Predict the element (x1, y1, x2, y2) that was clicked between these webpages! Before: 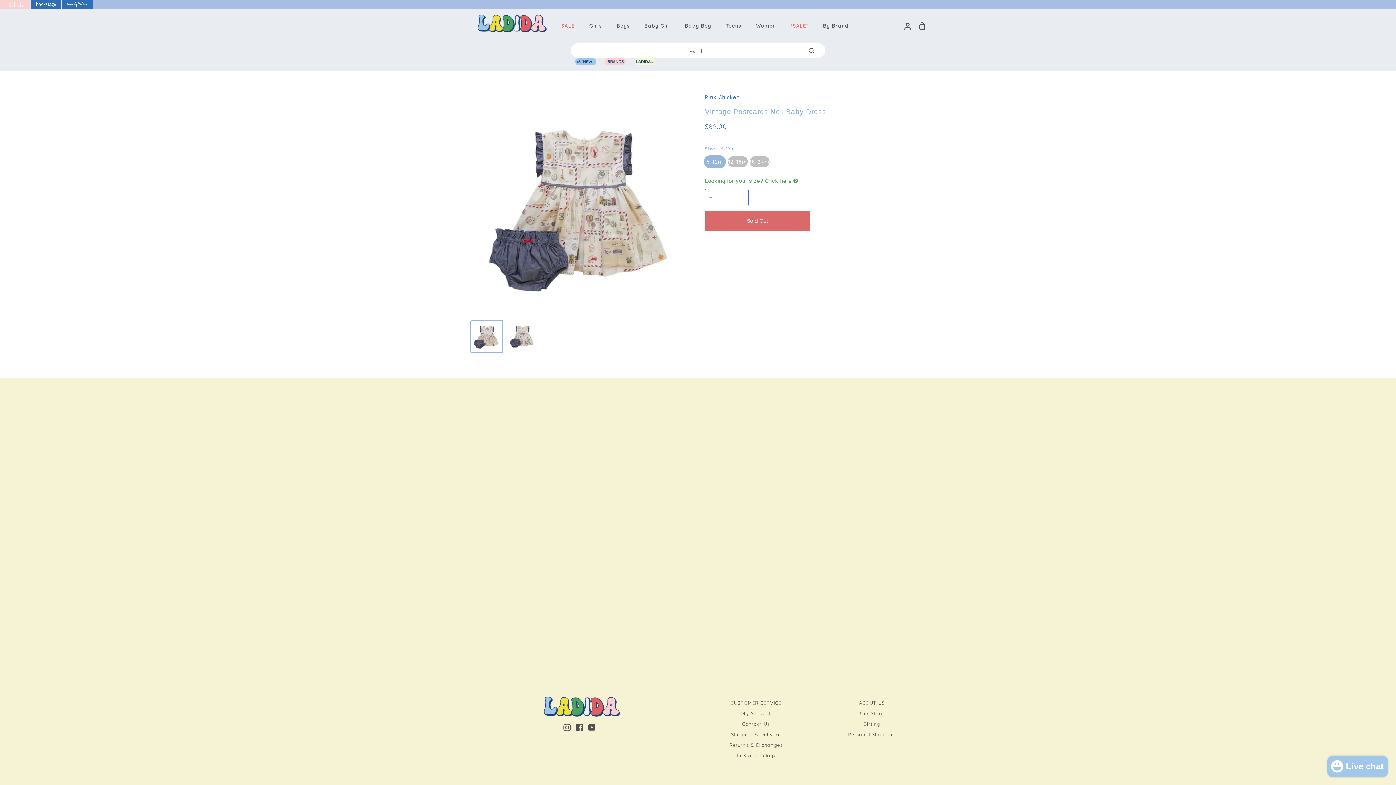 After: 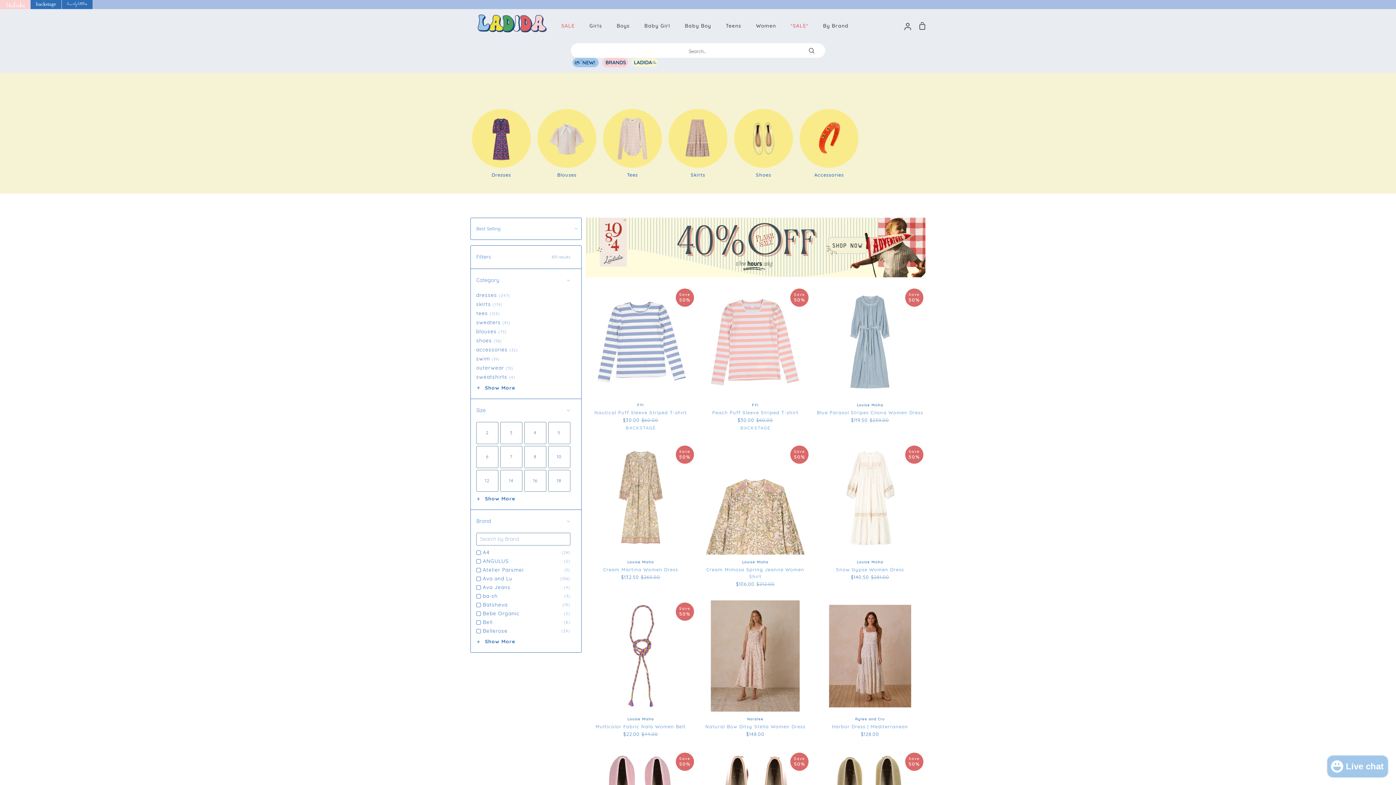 Action: label: Women bbox: (748, 22, 783, 29)